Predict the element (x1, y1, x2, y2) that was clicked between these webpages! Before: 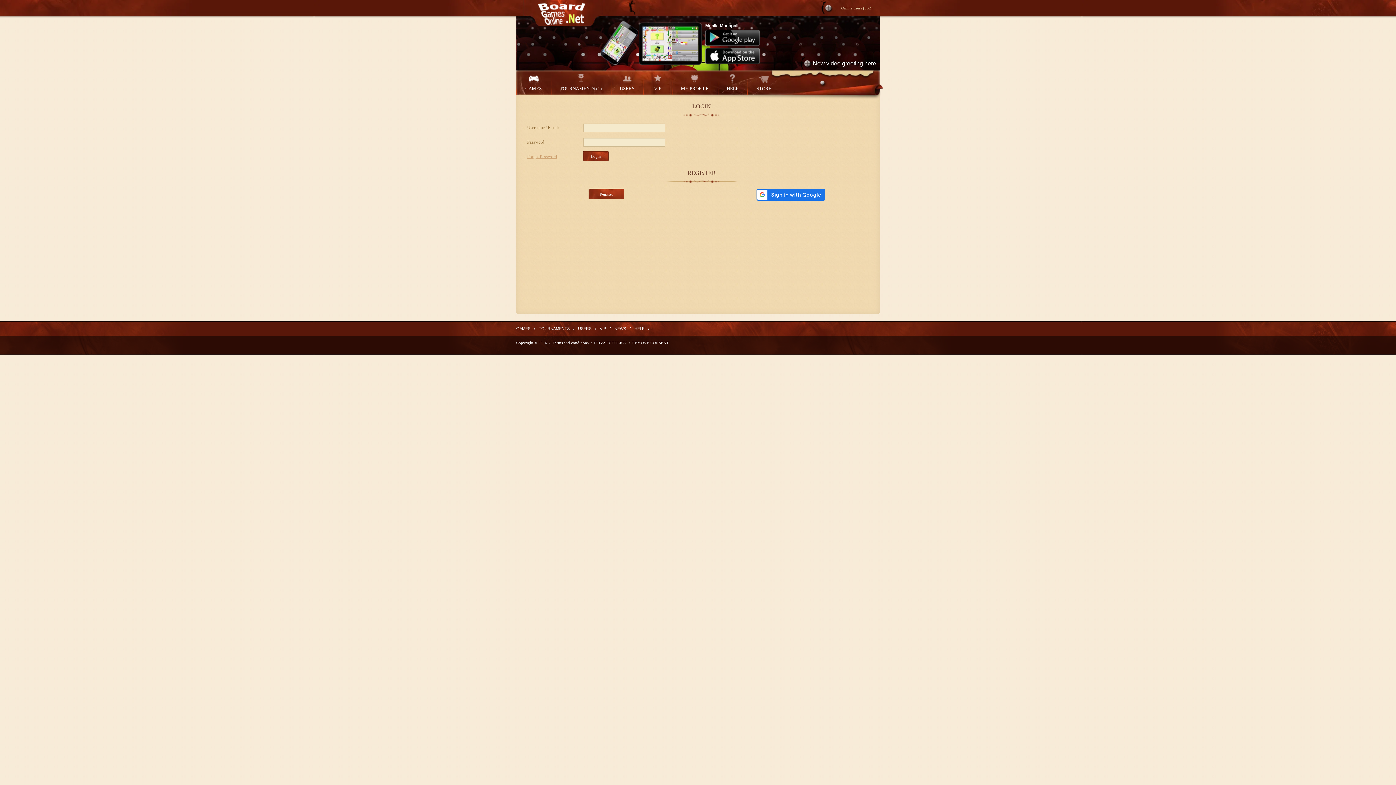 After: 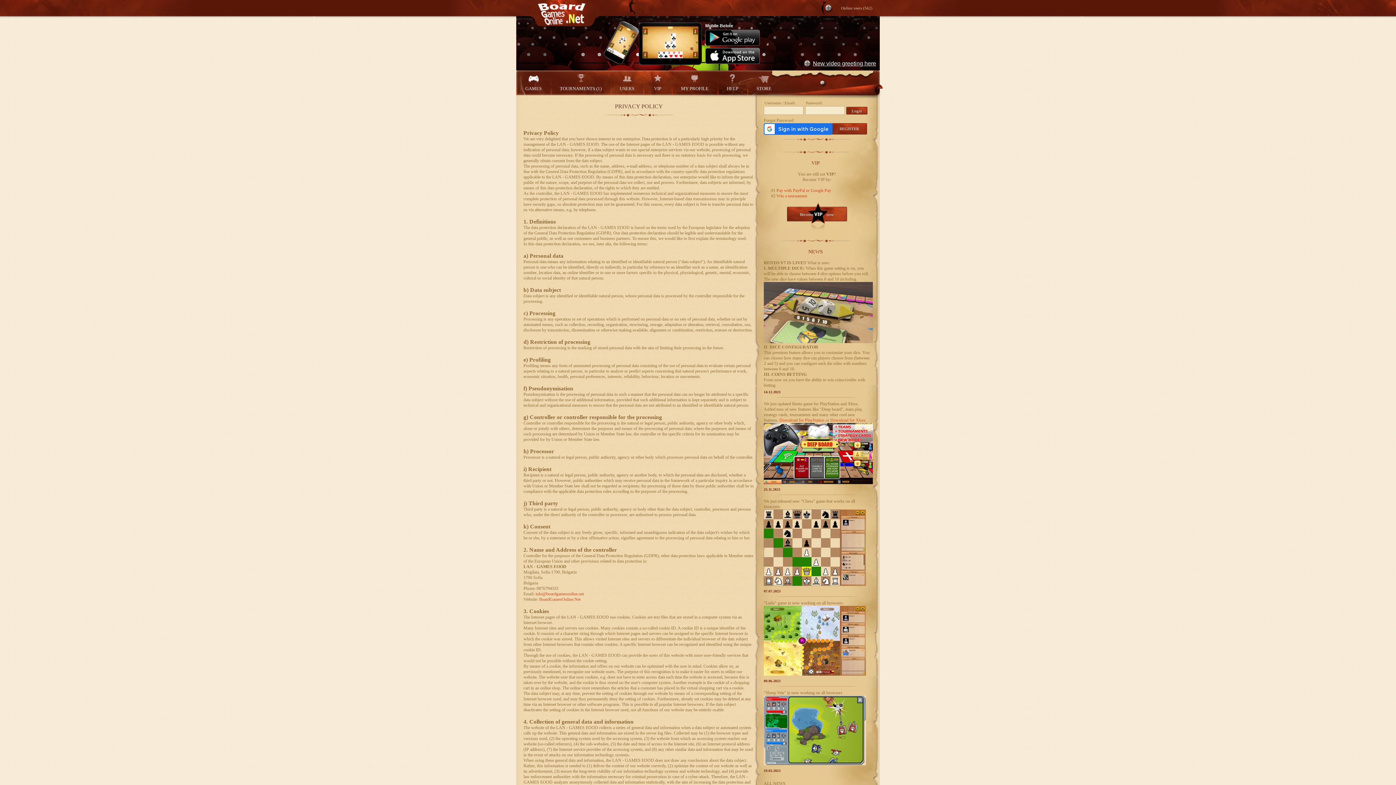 Action: bbox: (594, 340, 626, 345) label: PRIVACY POLICY